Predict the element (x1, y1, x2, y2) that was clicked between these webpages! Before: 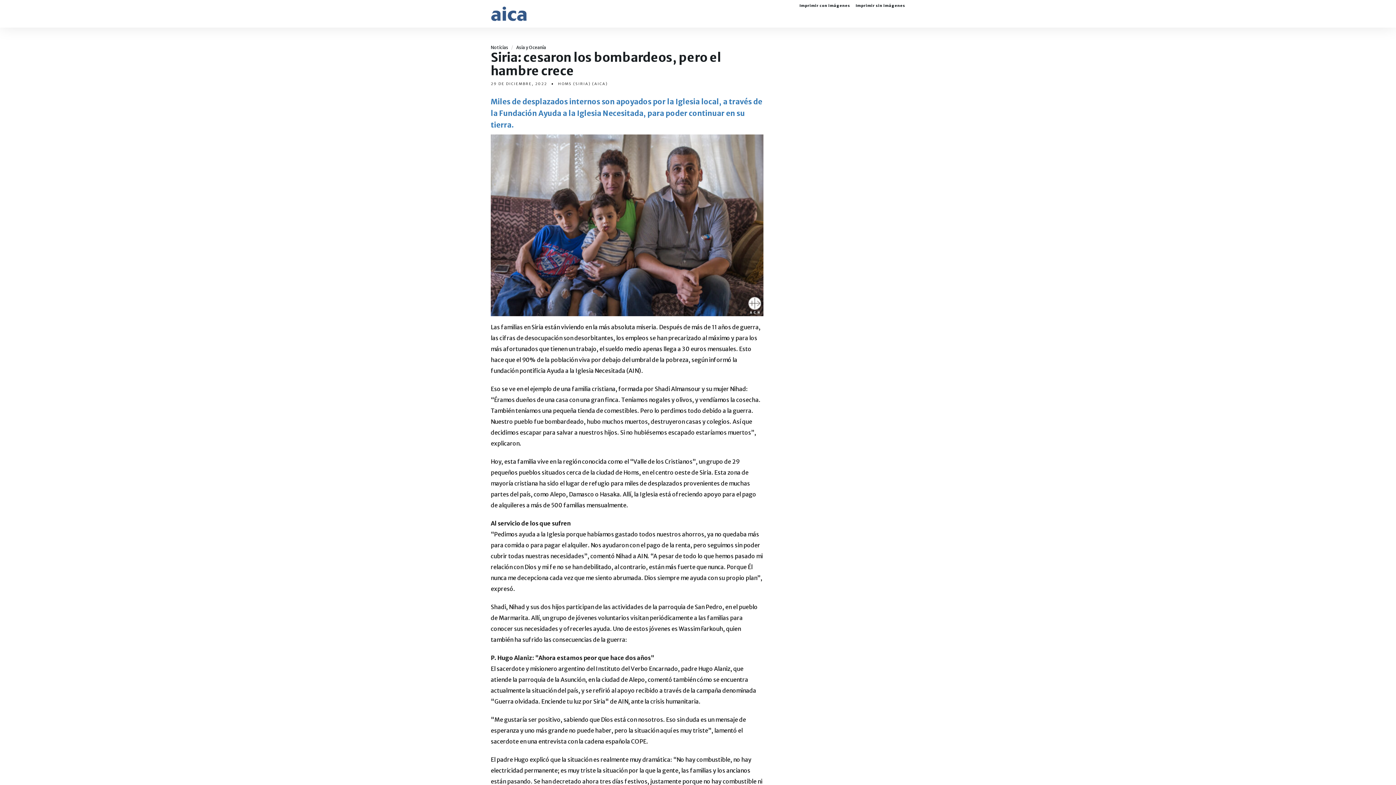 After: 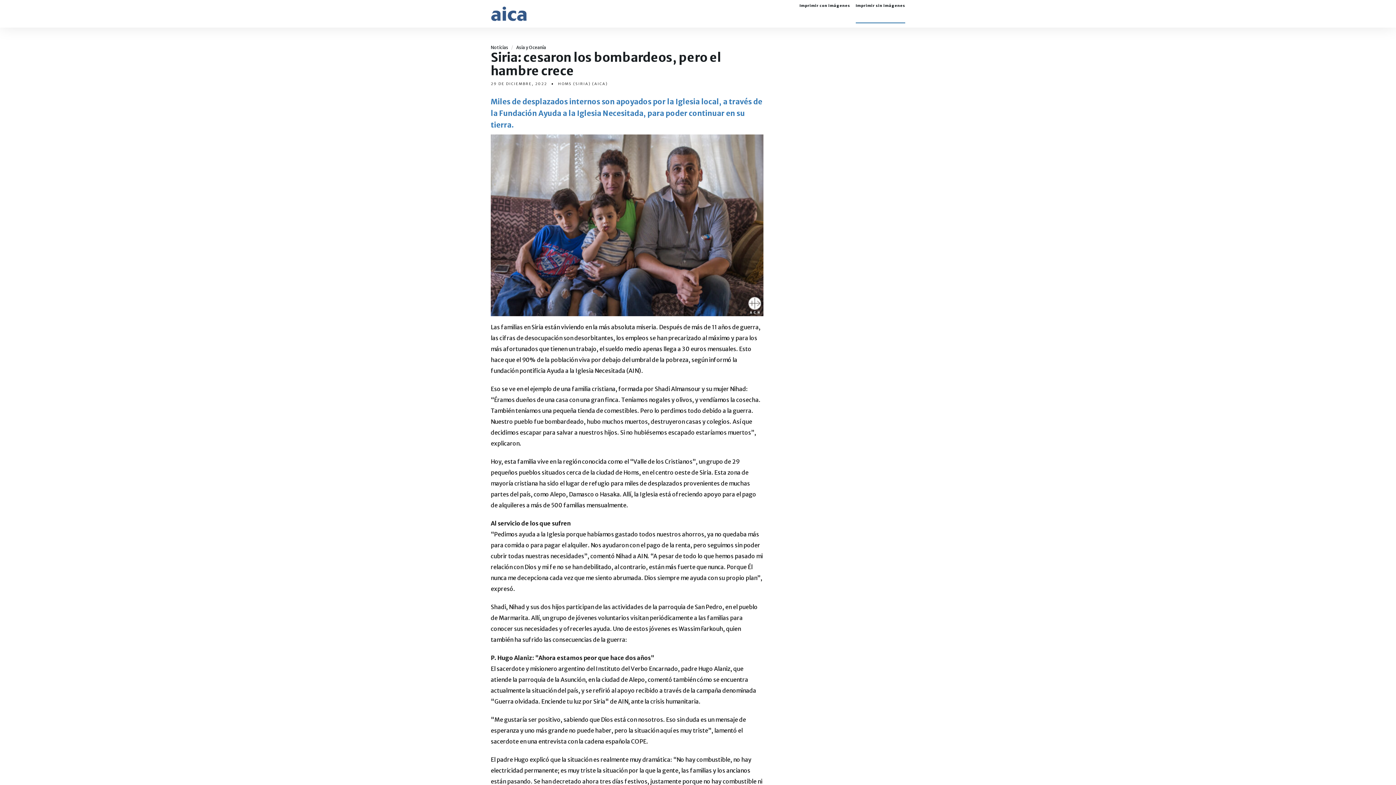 Action: label: Imprimir sin imágenes bbox: (855, 4, 905, 23)